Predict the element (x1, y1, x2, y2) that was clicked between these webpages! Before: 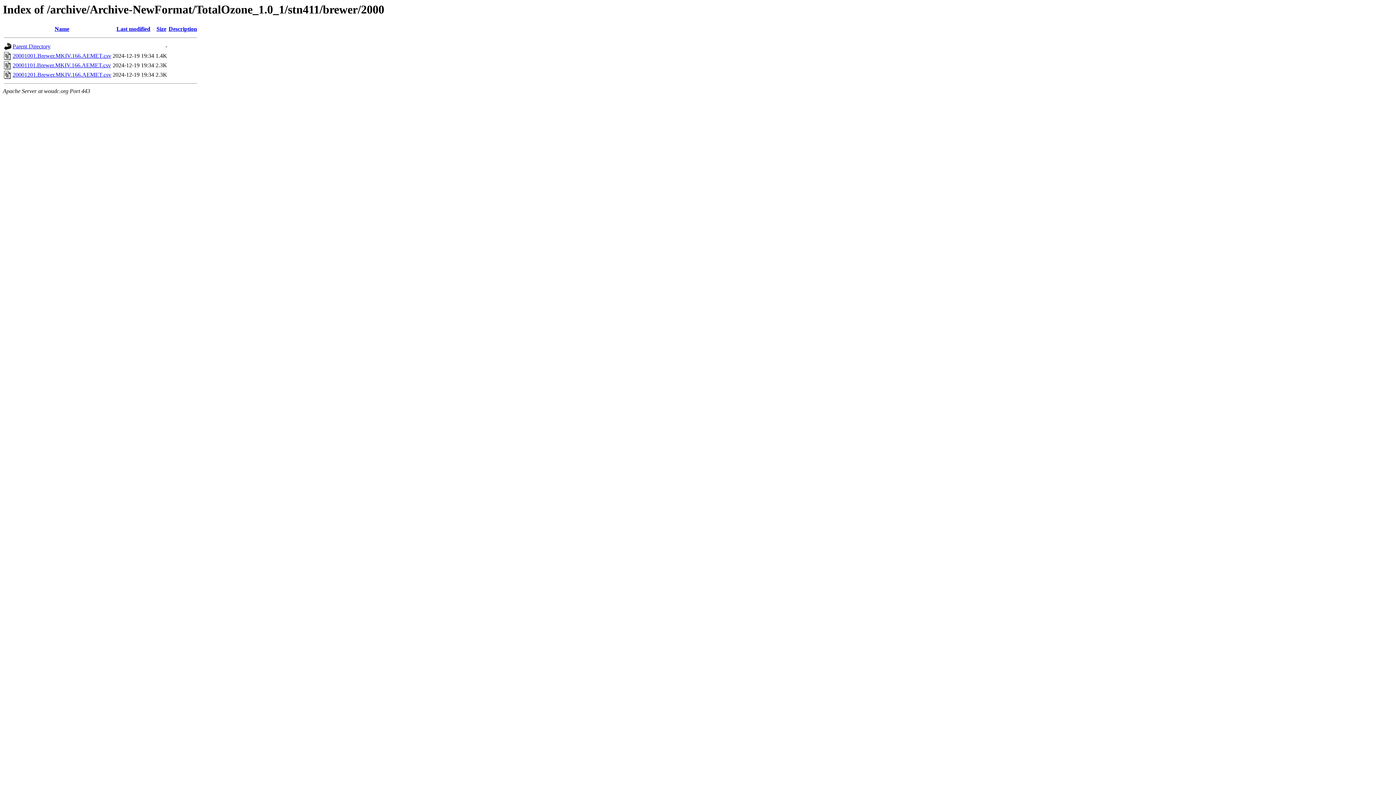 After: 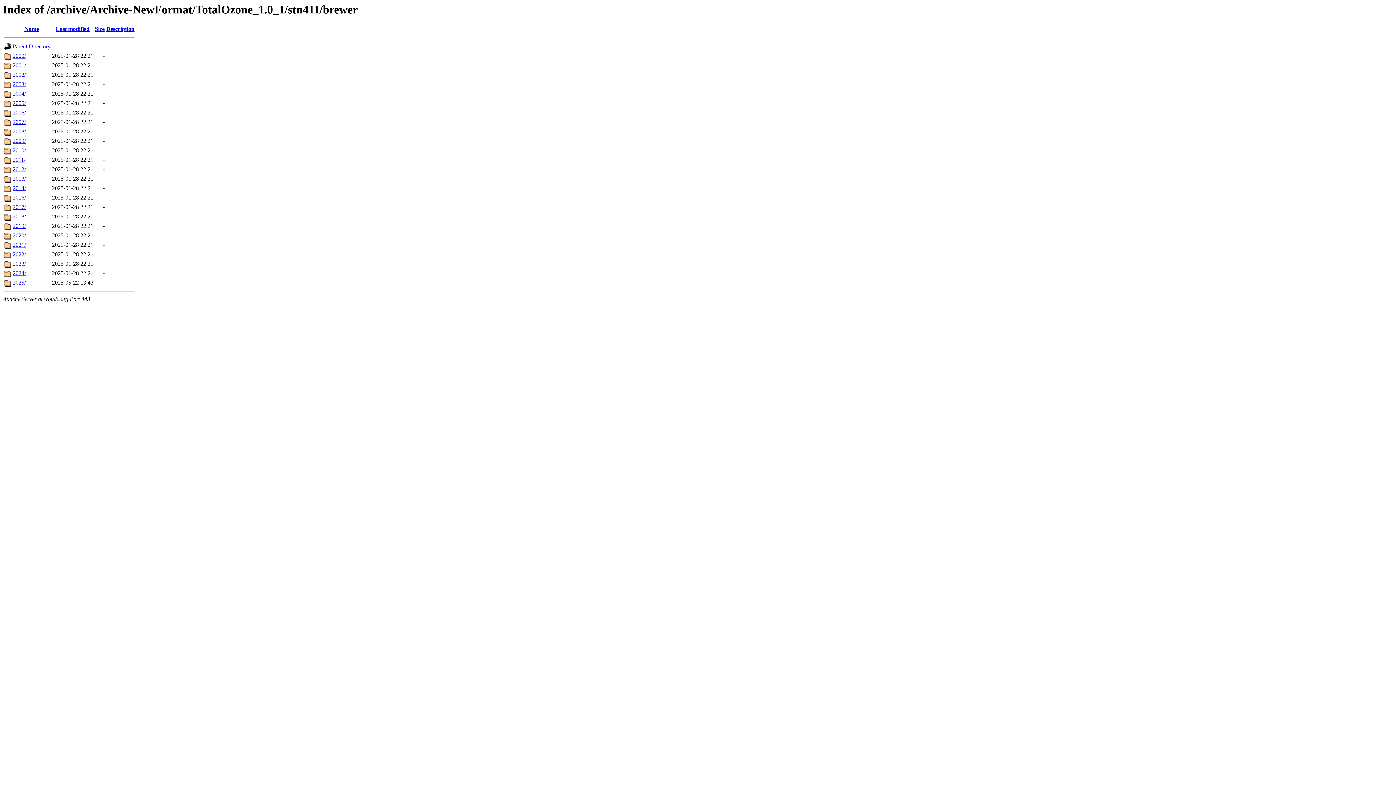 Action: label: Parent Directory bbox: (12, 43, 50, 49)